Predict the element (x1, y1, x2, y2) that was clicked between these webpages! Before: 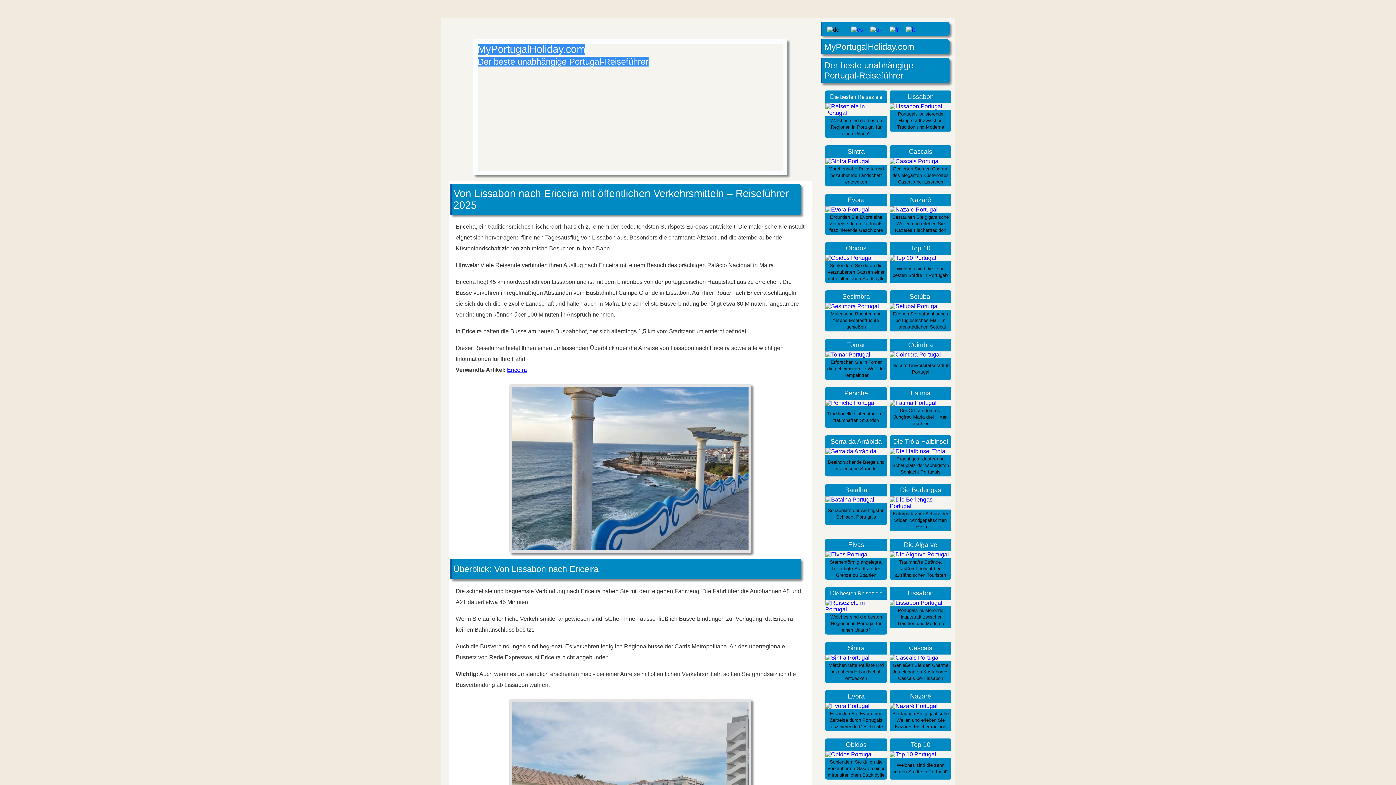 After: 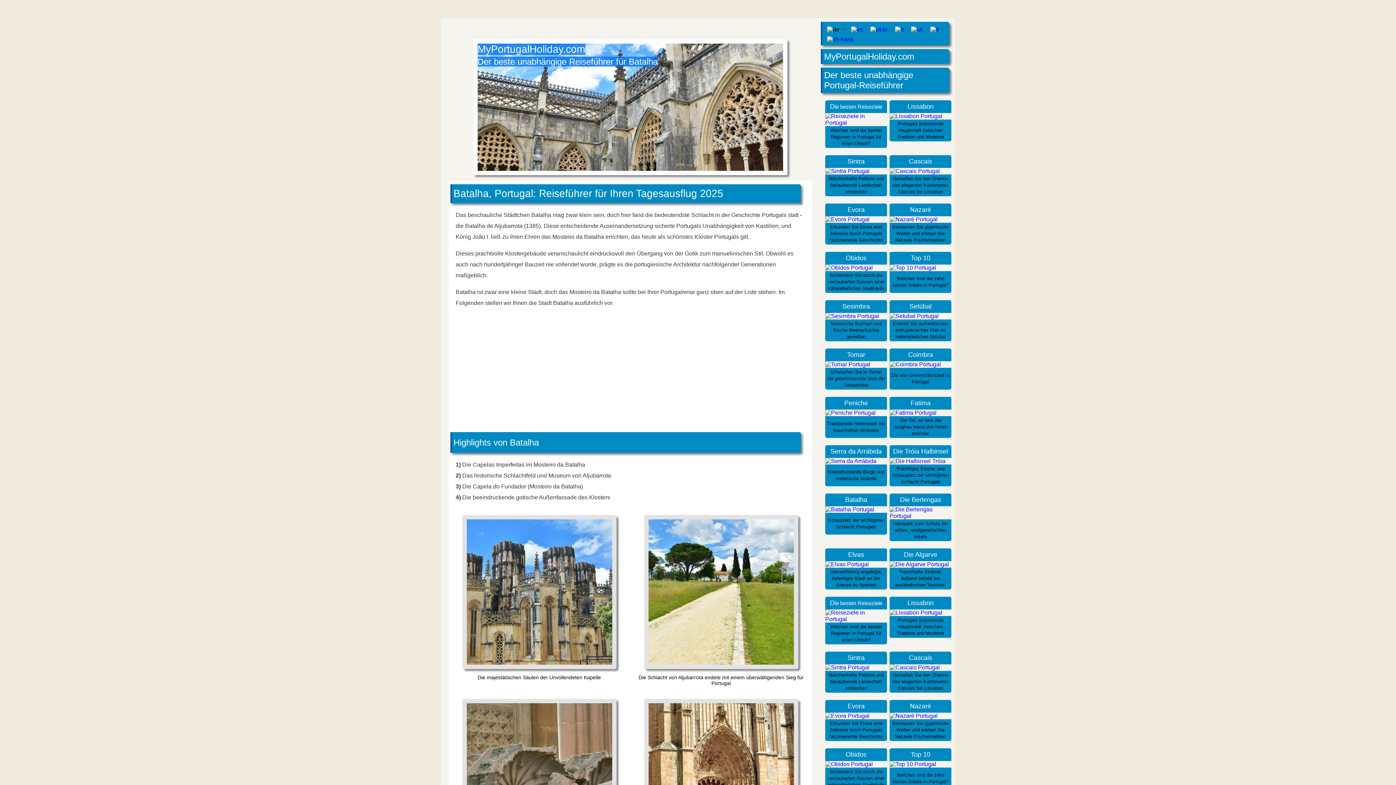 Action: bbox: (825, 496, 874, 502)